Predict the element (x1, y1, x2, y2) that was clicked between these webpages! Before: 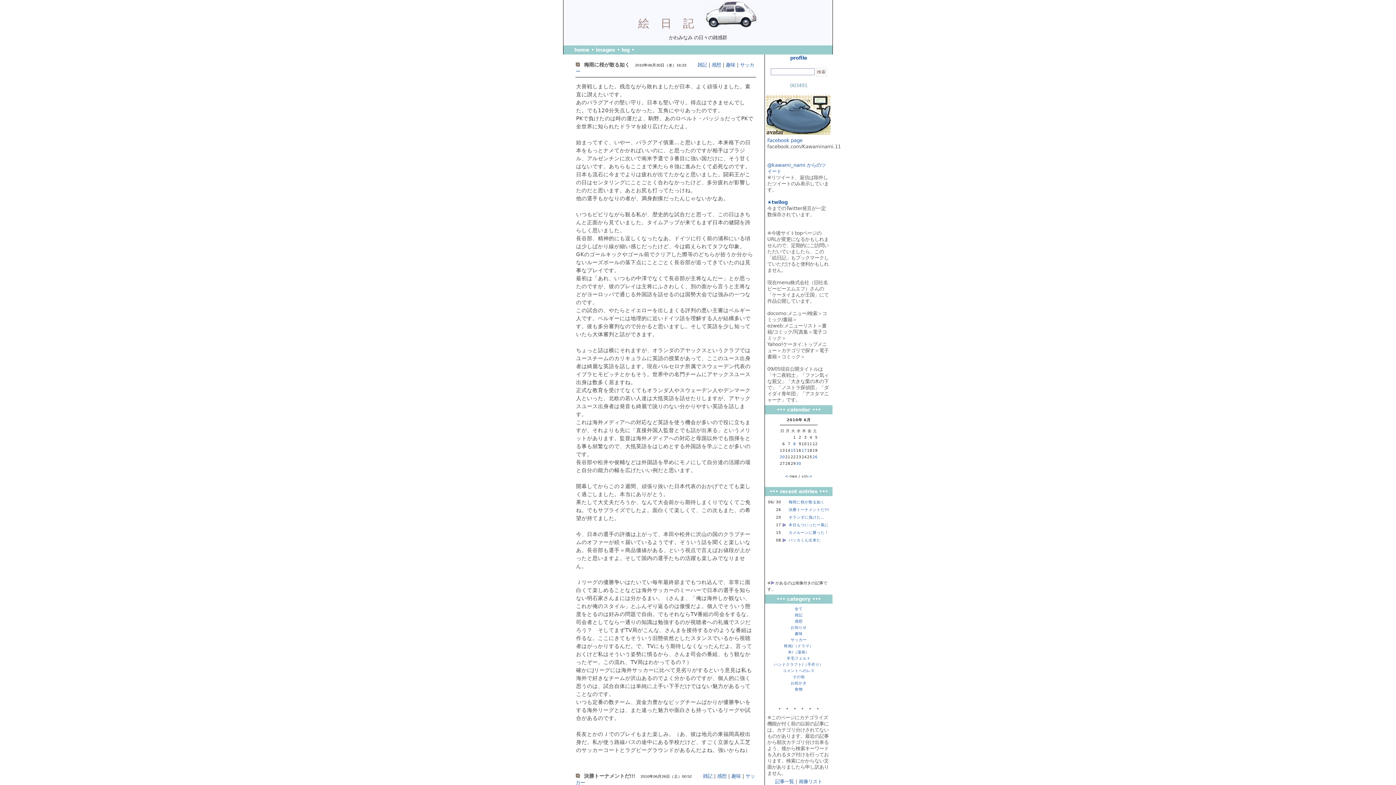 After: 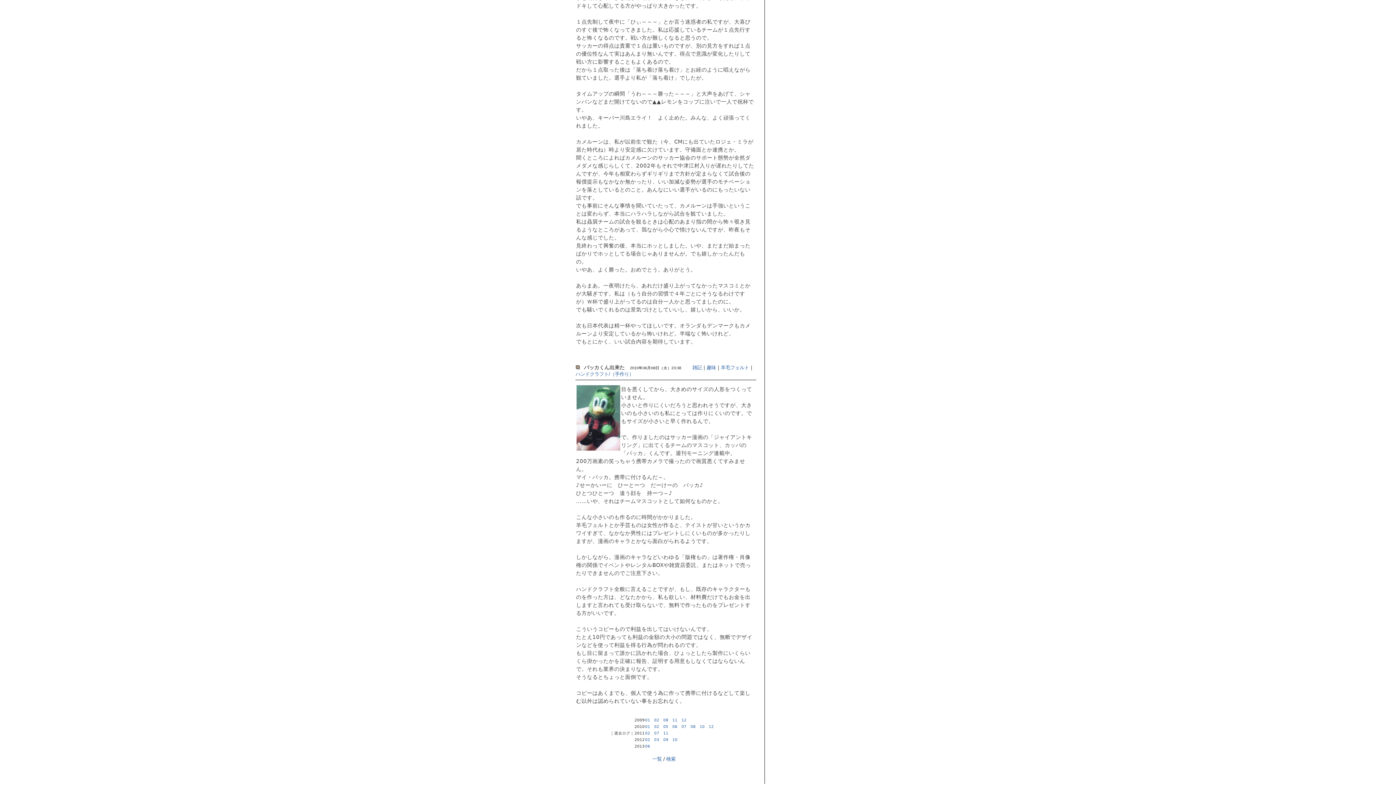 Action: bbox: (621, 47, 629, 52) label: log